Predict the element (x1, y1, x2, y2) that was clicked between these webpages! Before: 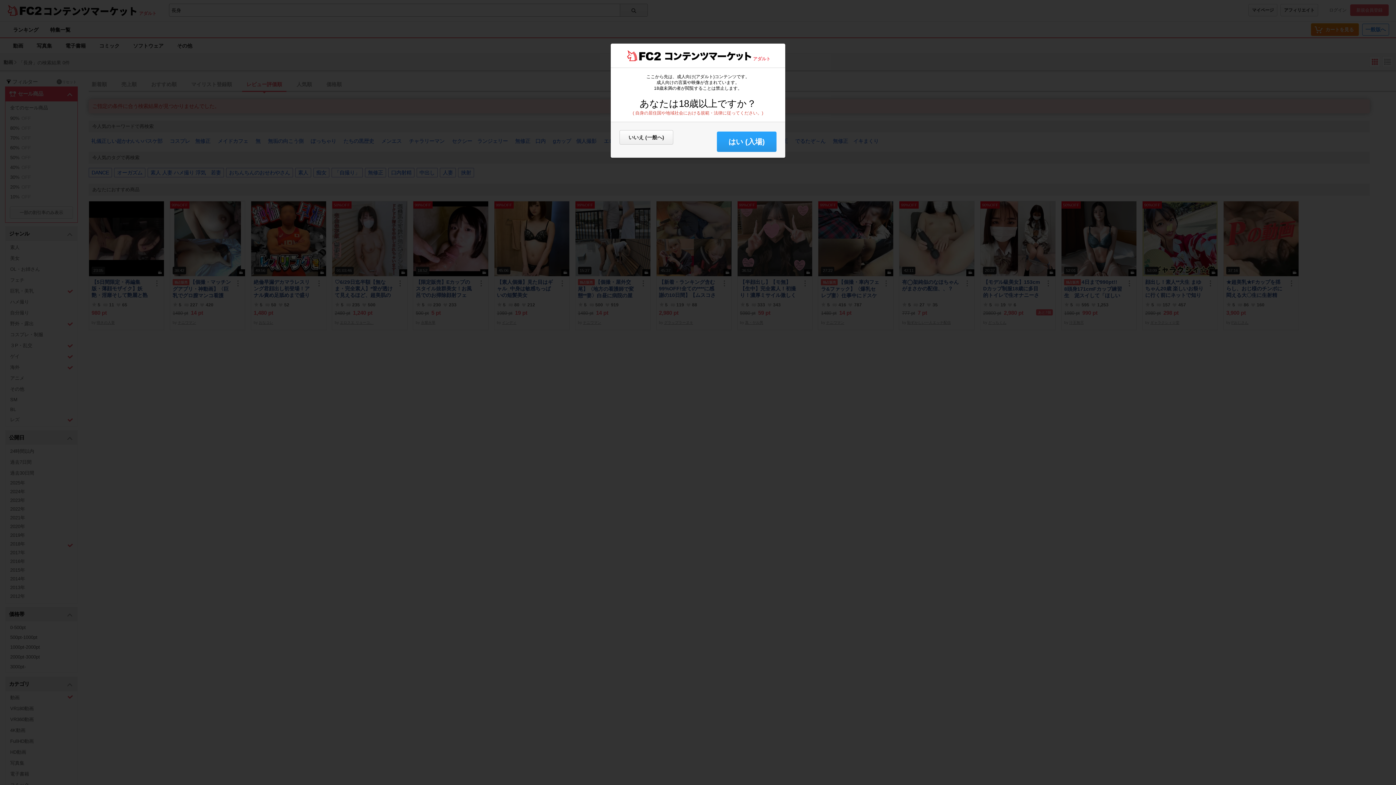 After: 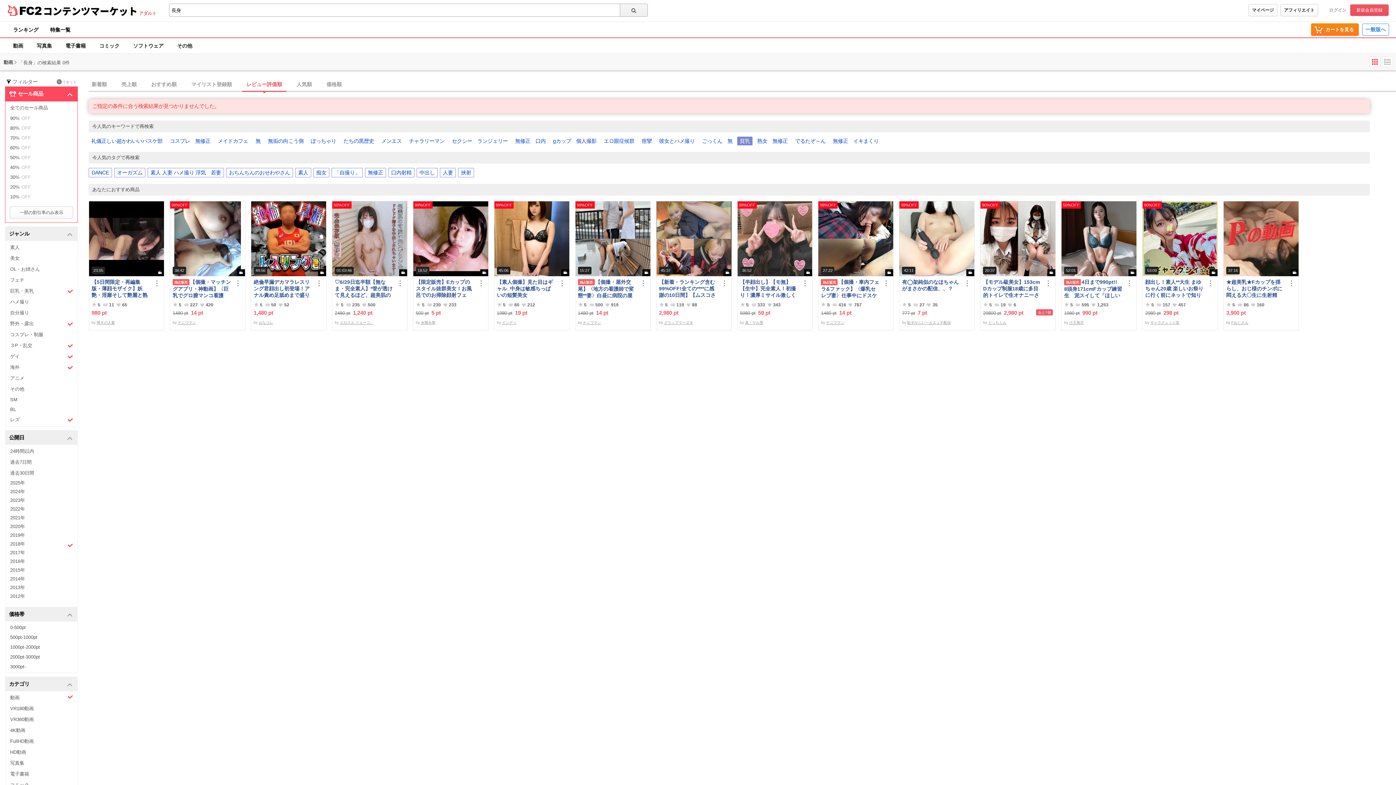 Action: bbox: (717, 131, 776, 152) label: はい (入場)